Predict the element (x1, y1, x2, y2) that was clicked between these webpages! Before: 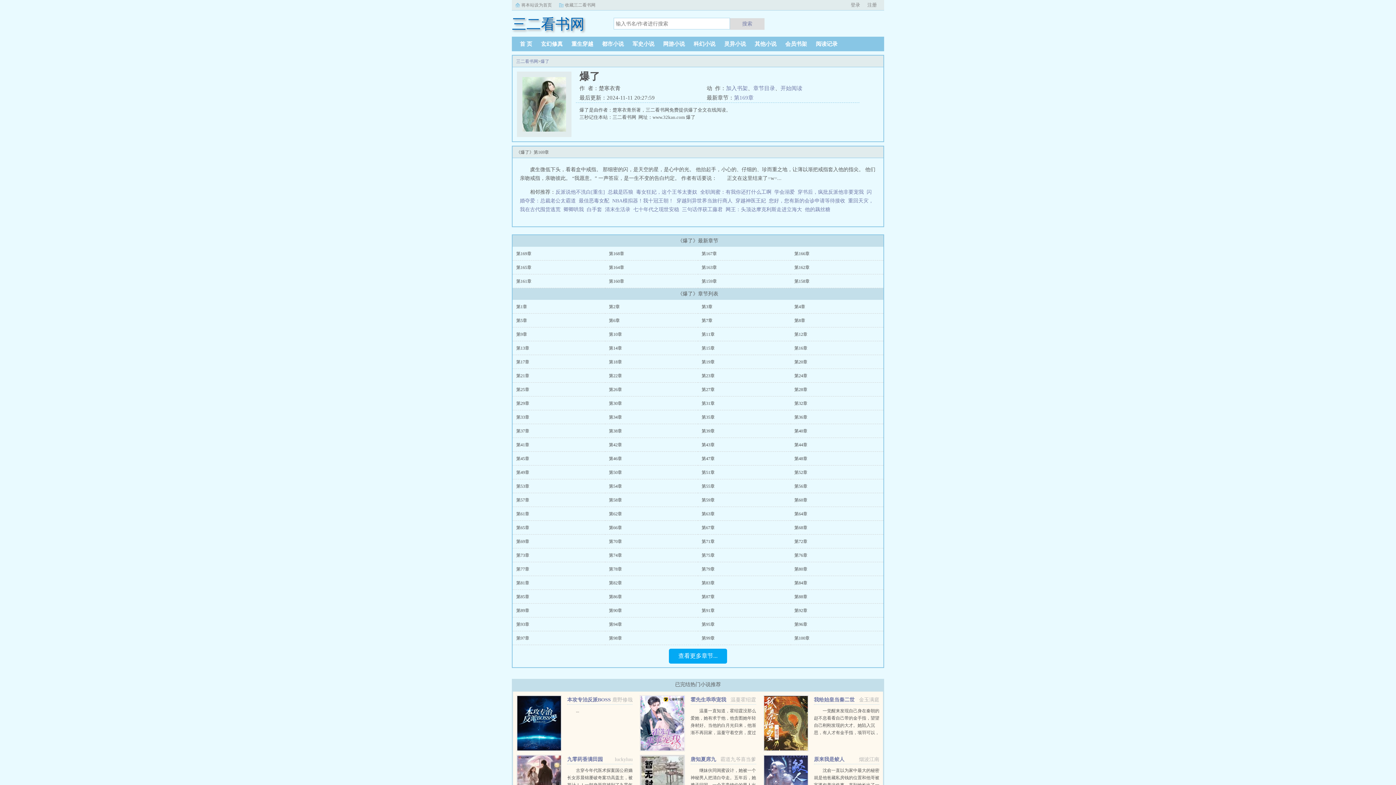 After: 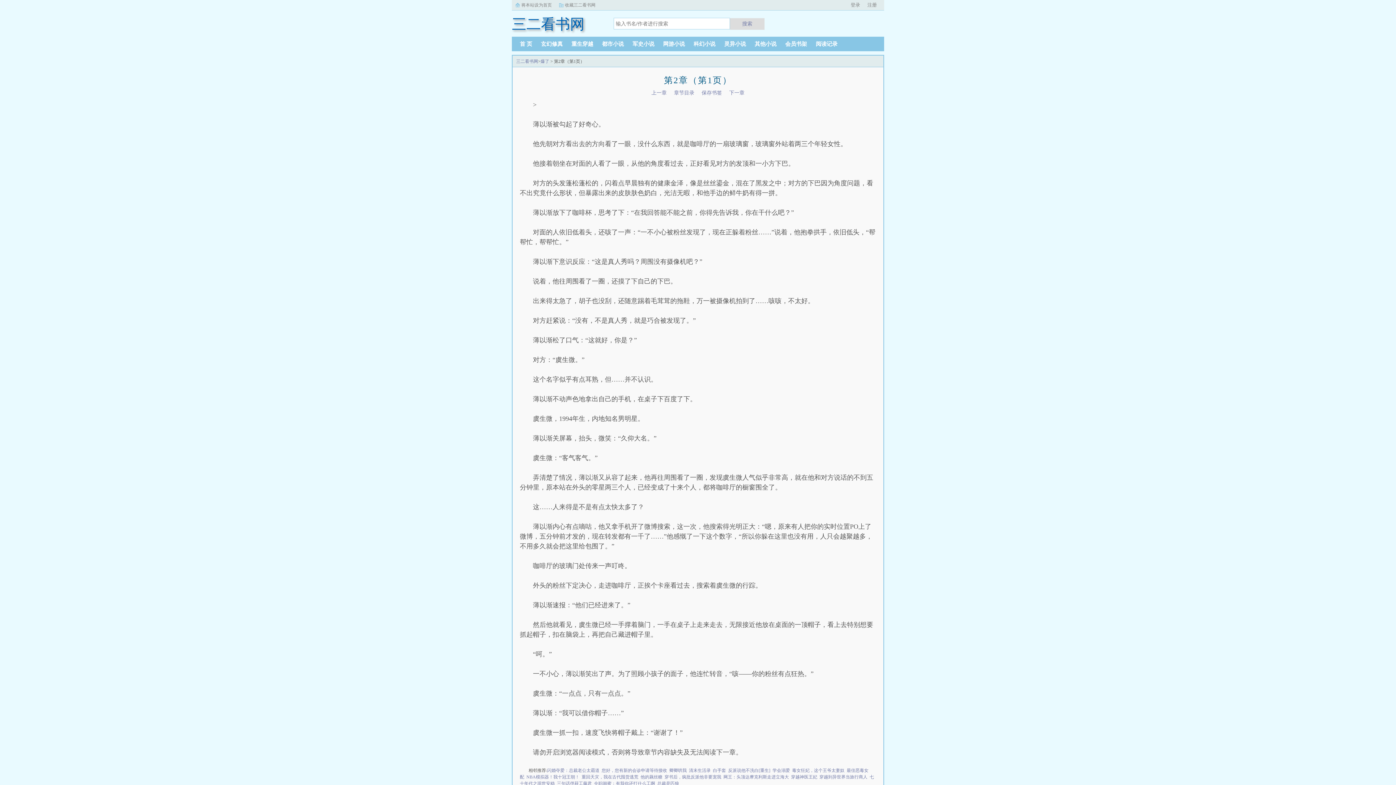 Action: label: 第2章 bbox: (609, 304, 620, 309)